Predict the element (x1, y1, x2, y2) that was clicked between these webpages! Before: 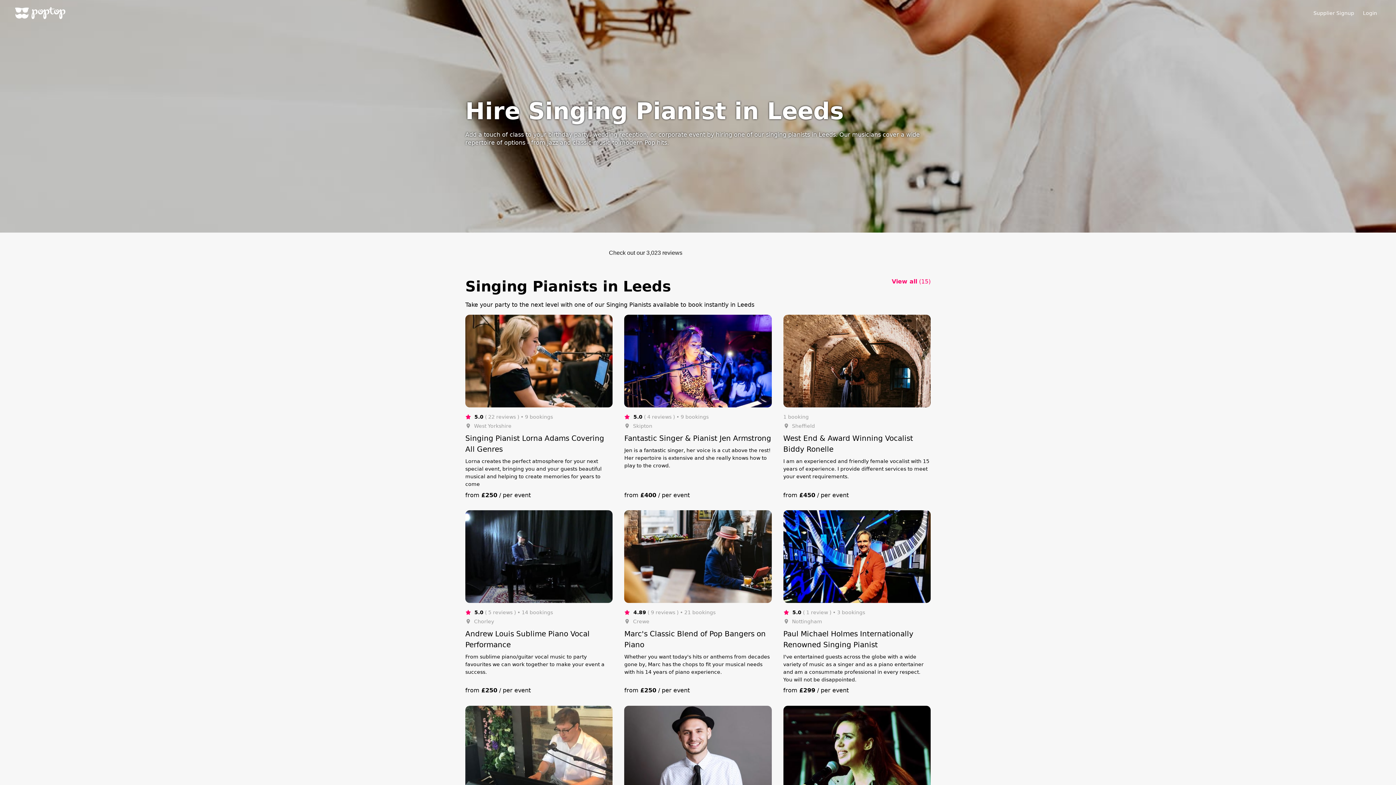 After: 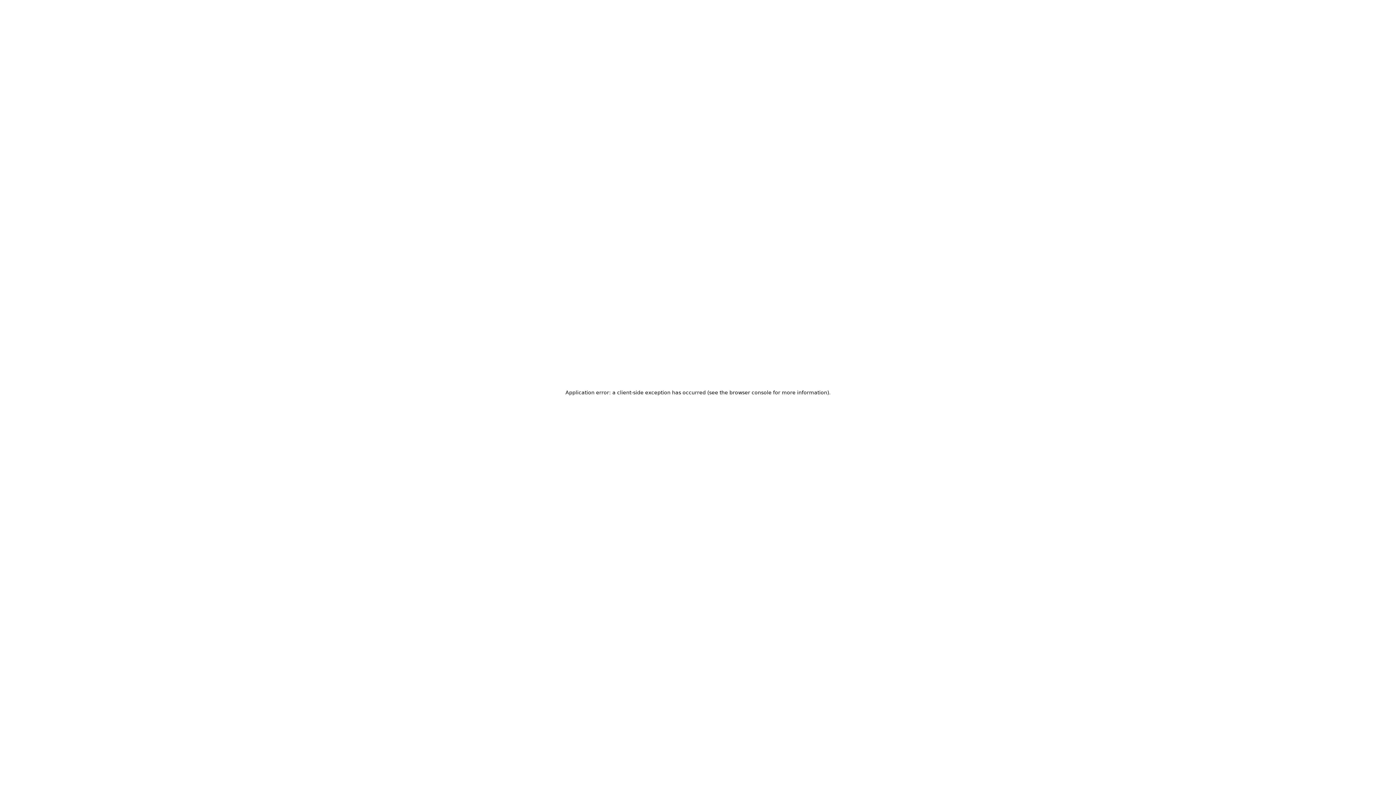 Action: label: Poptop bbox: (14, 5, 66, 20)